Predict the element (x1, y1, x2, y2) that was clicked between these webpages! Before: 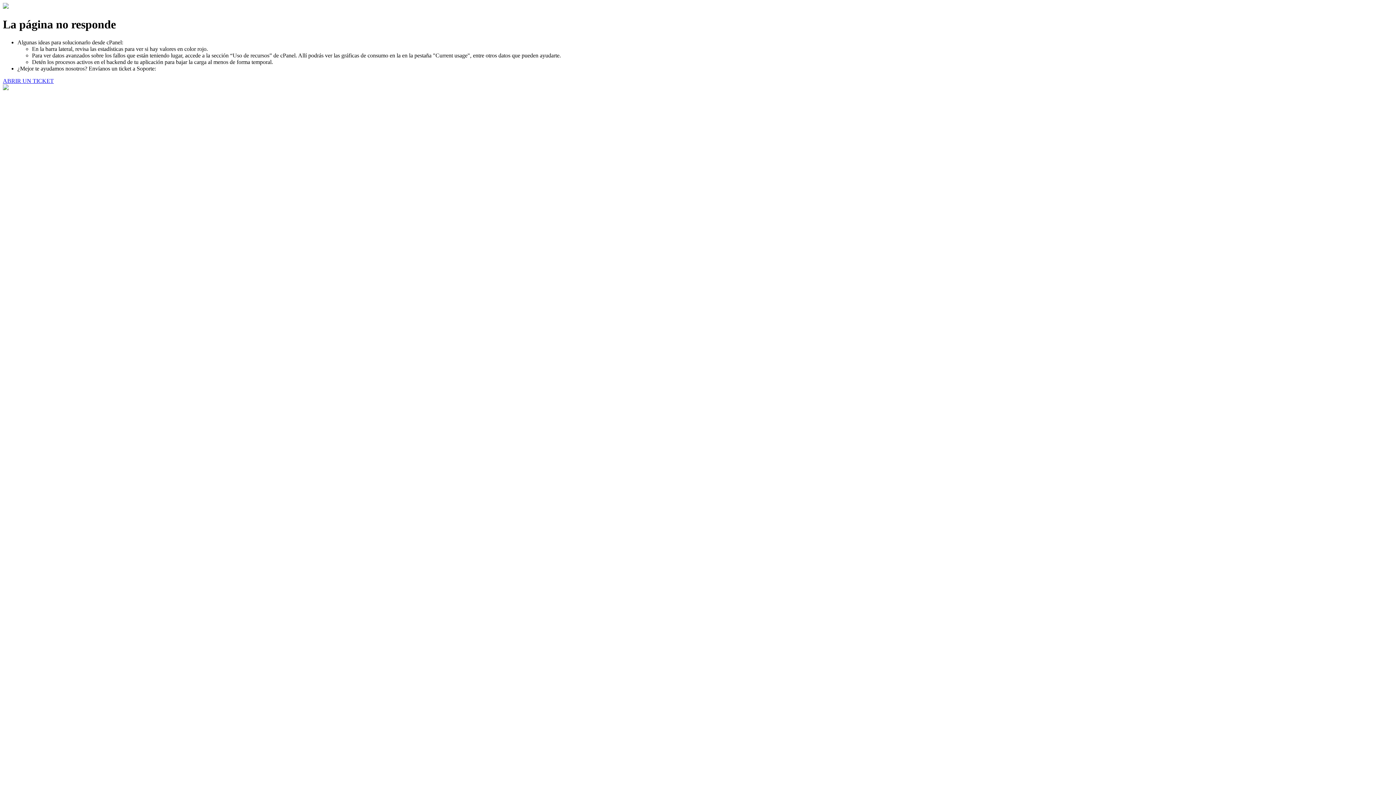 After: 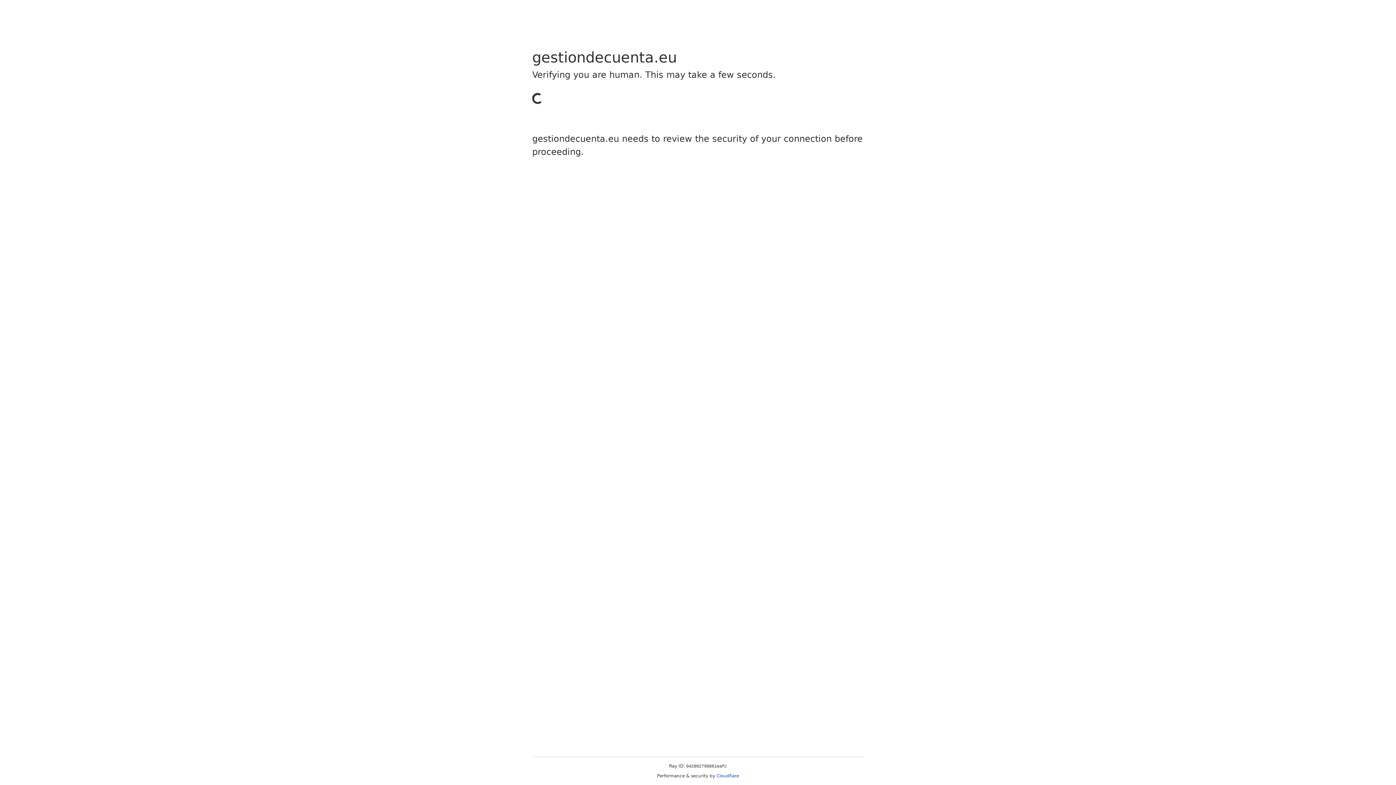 Action: bbox: (2, 77, 53, 83) label: ABRIR UN TICKET